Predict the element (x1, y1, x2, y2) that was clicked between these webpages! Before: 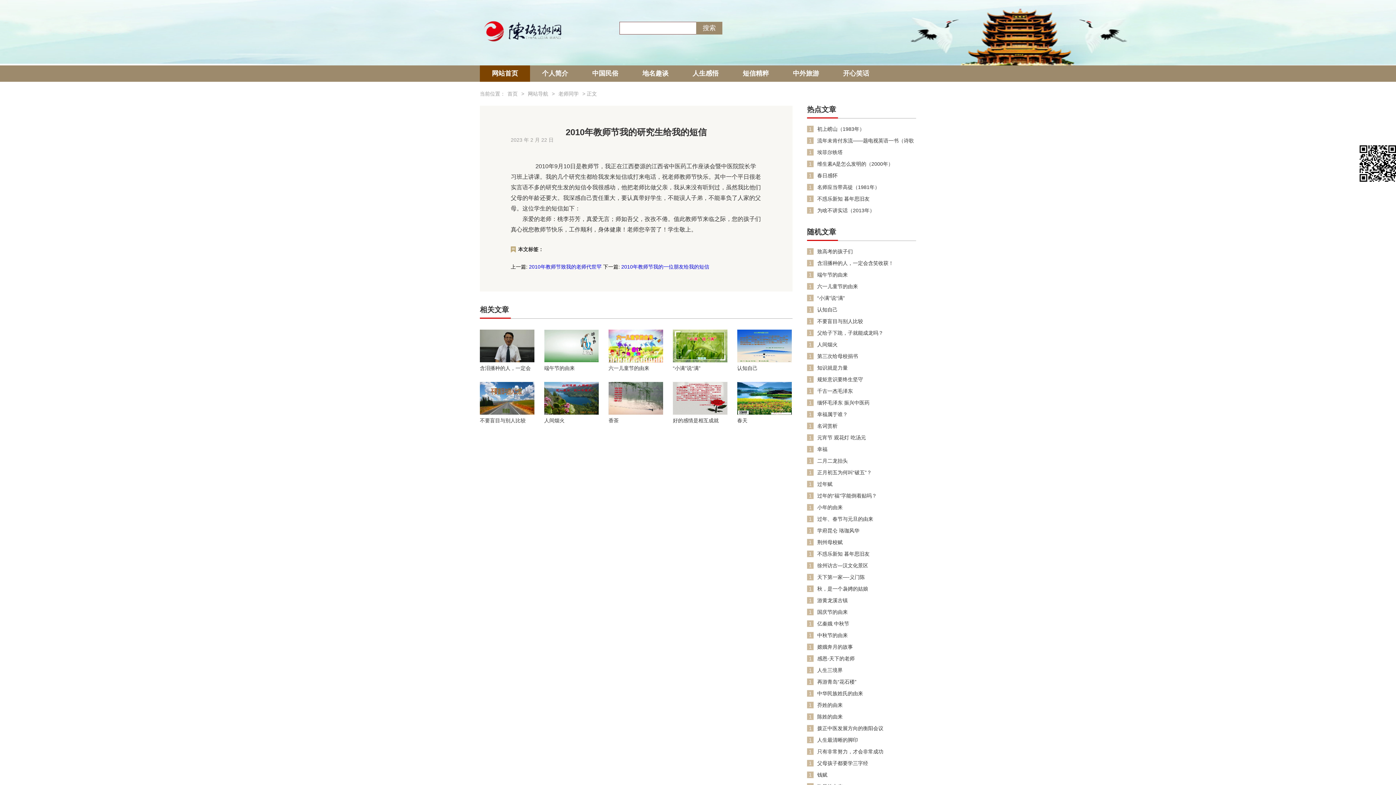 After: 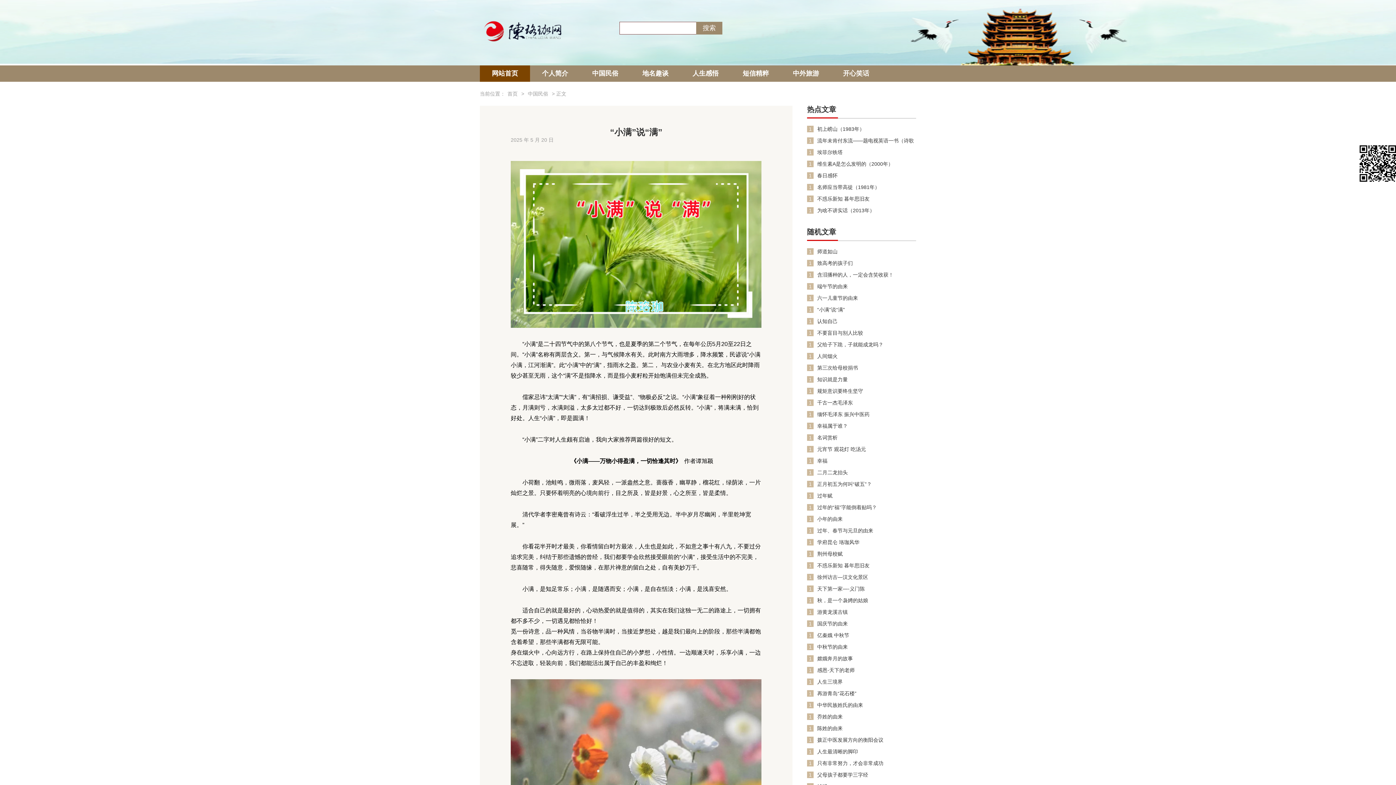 Action: bbox: (673, 329, 727, 362)